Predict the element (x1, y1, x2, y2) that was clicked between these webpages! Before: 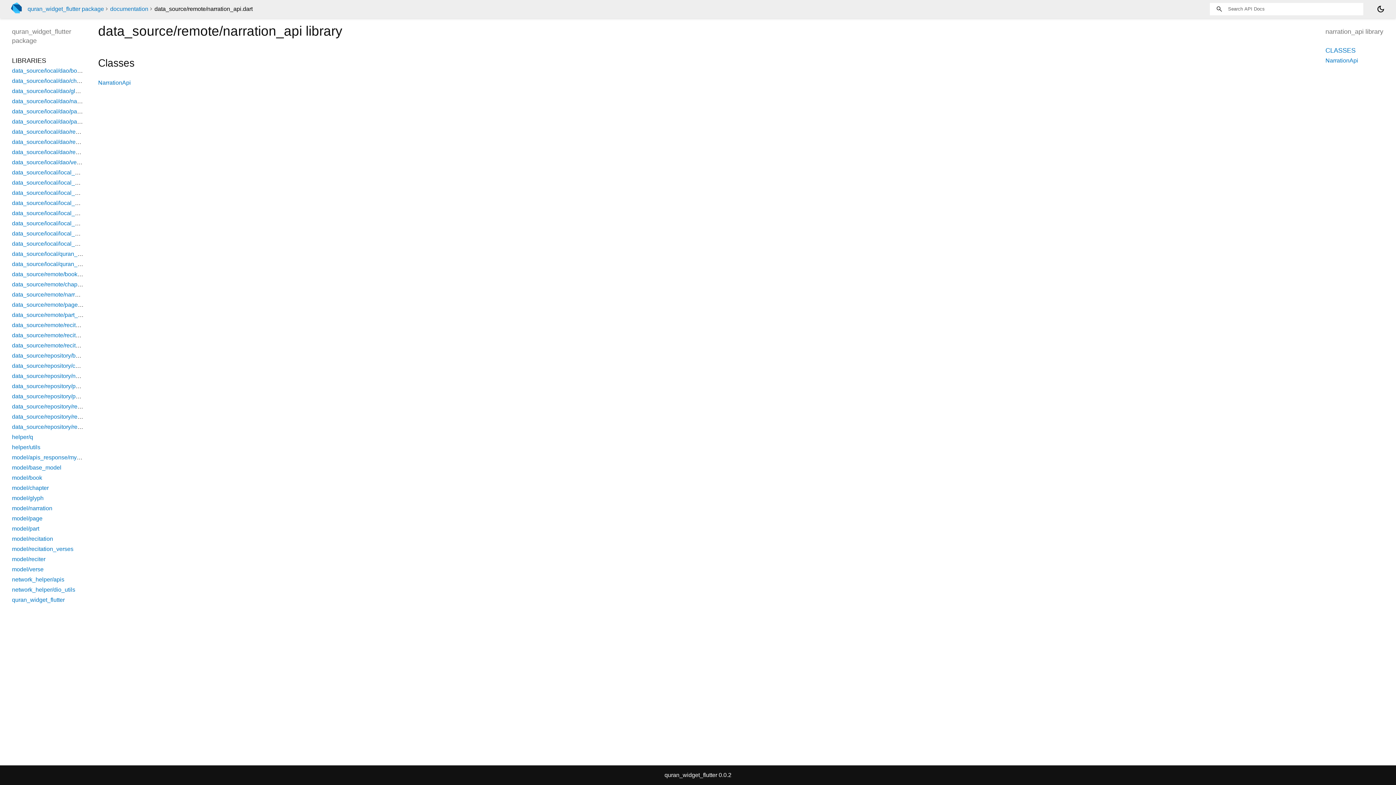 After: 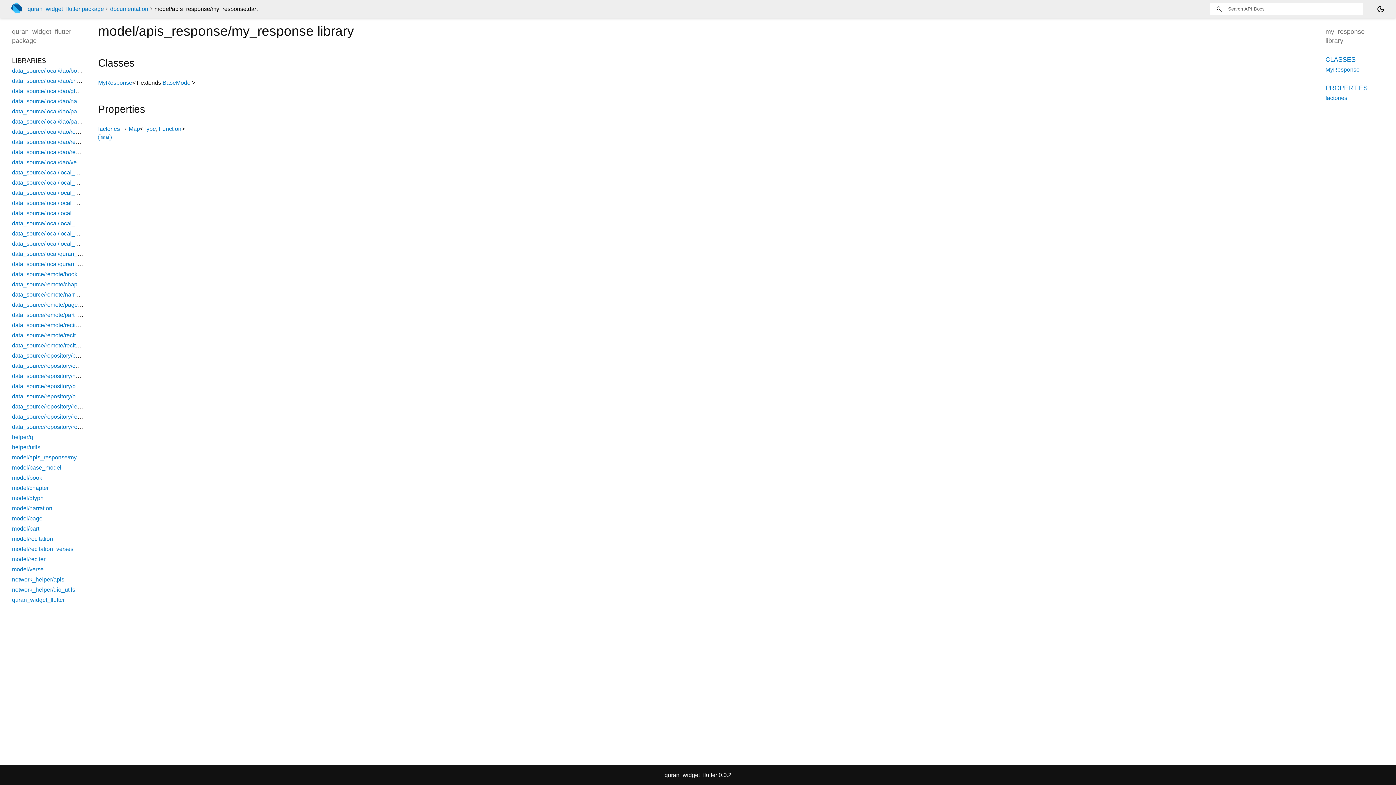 Action: label: model/apis_response/my_response bbox: (12, 454, 104, 460)